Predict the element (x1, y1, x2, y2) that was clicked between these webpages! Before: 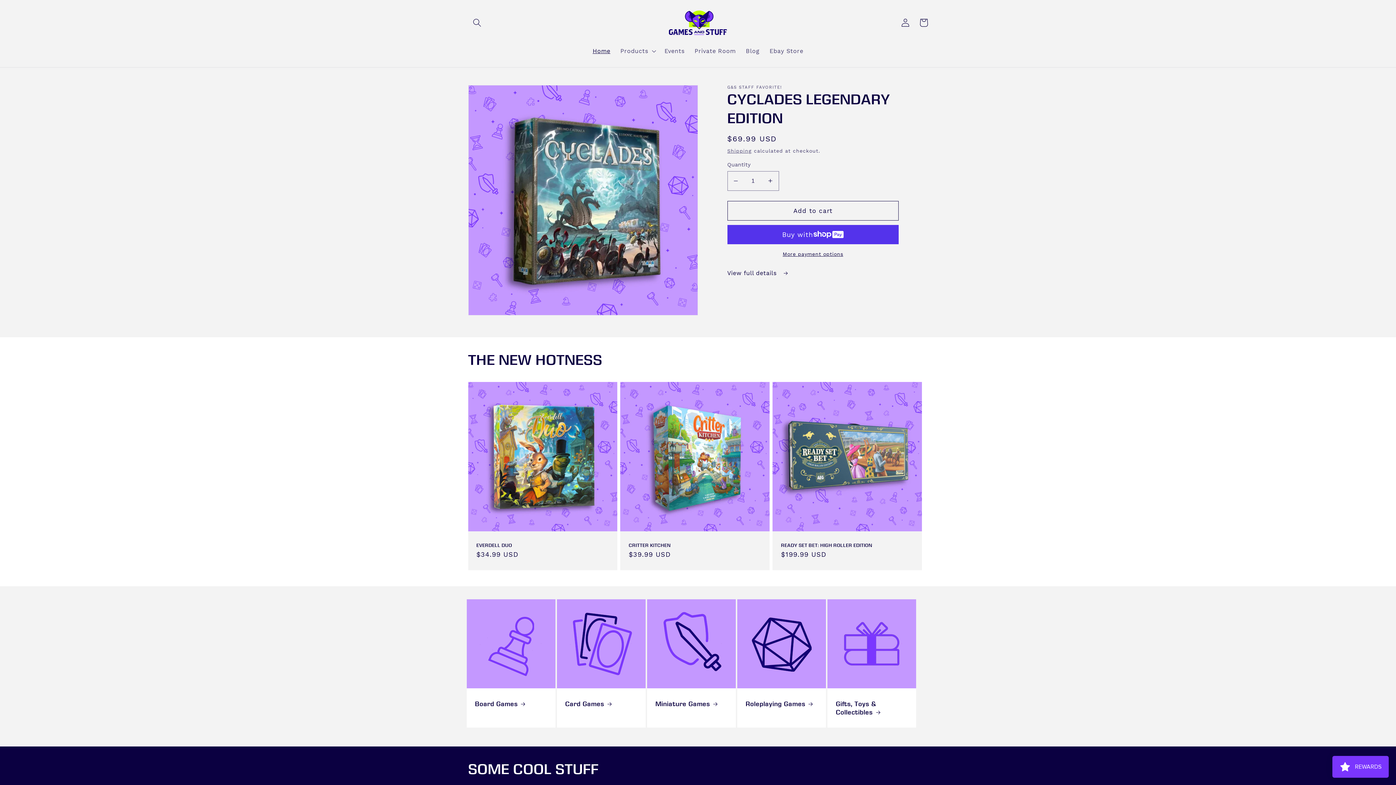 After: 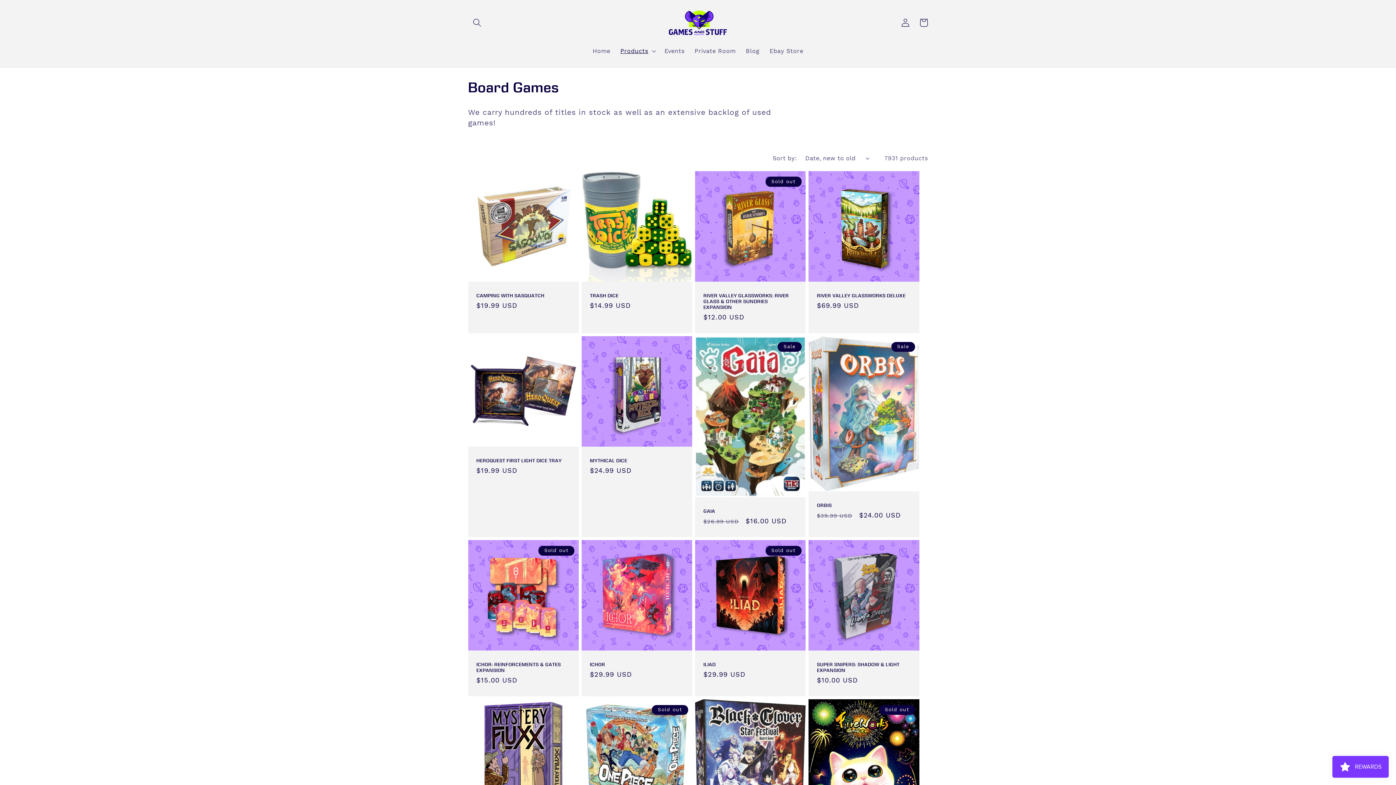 Action: bbox: (475, 699, 547, 708) label: Board Games